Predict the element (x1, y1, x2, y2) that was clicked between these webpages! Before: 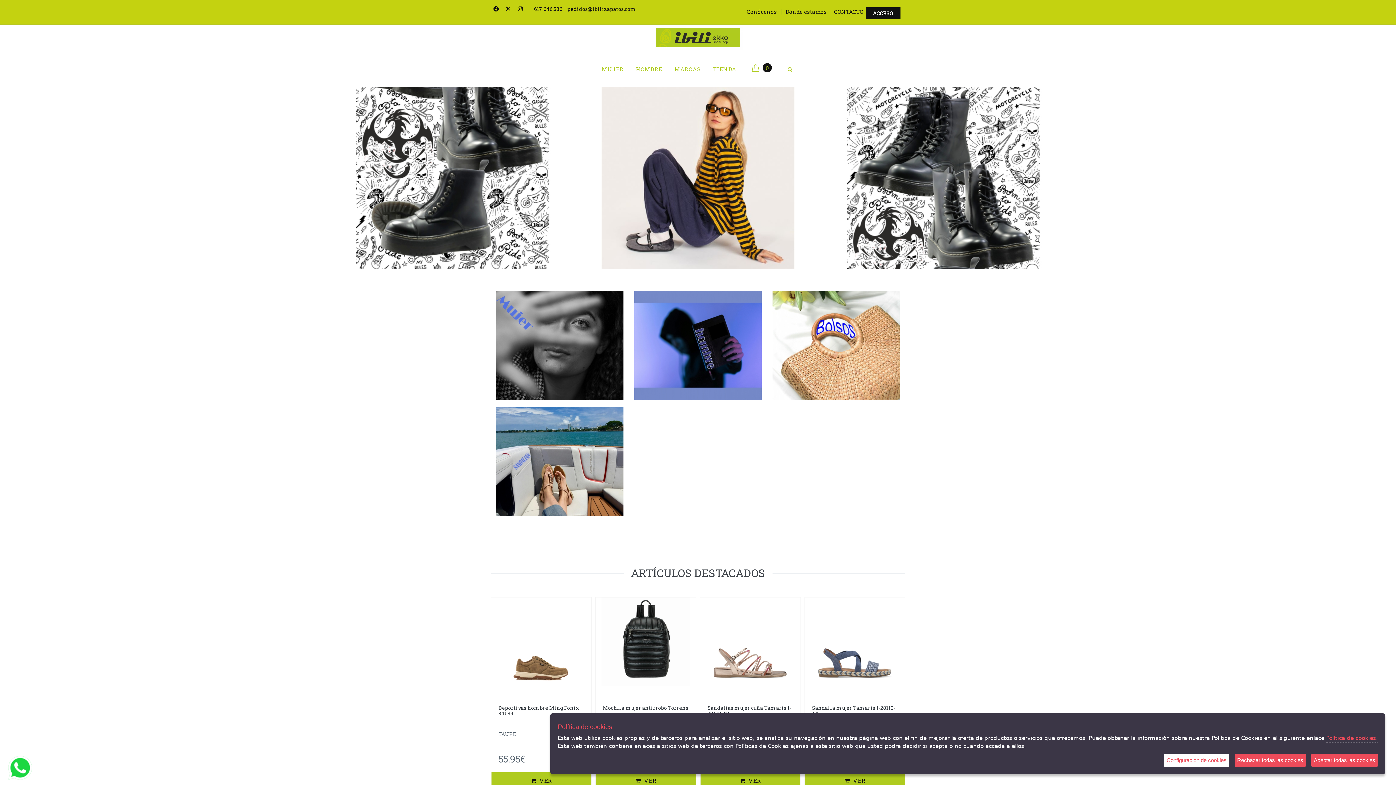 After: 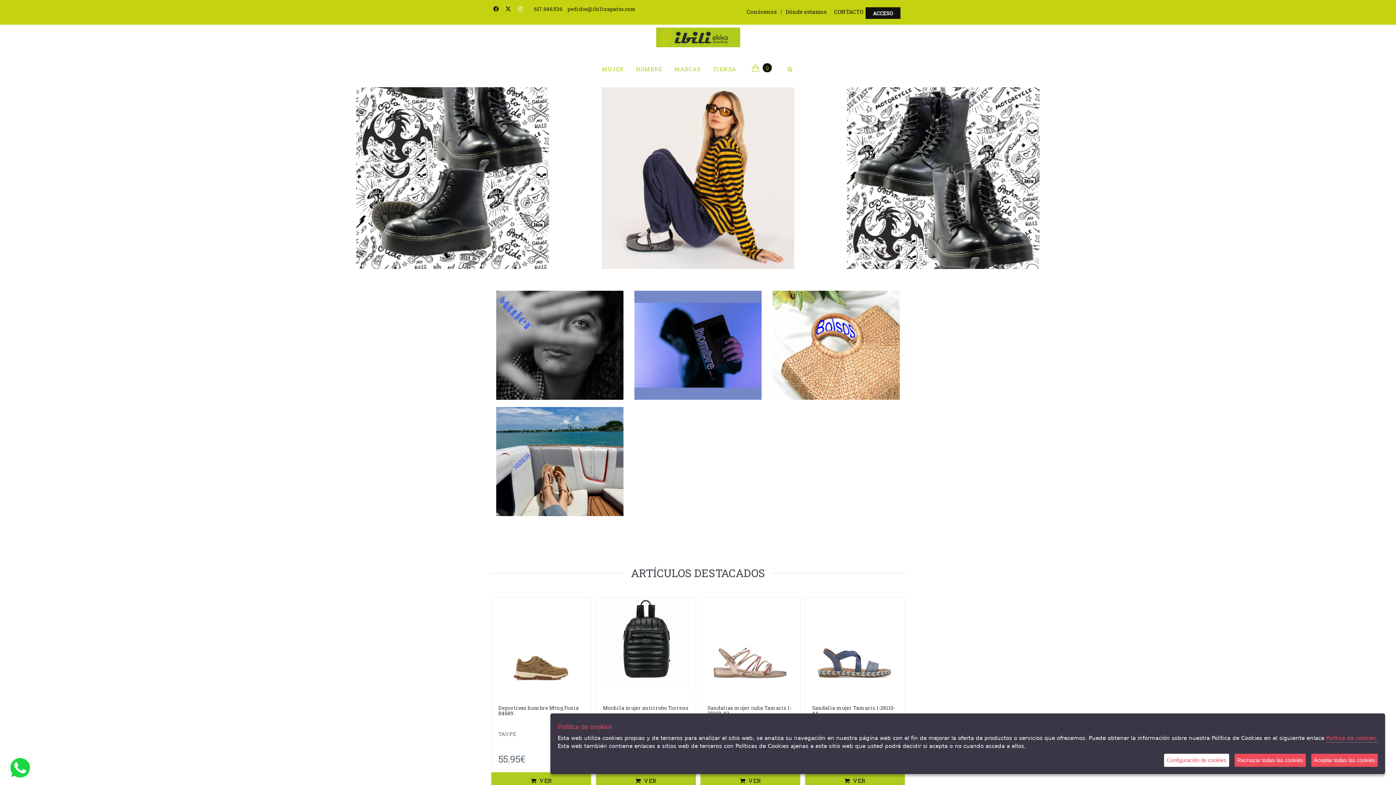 Action: bbox: (516, 5, 523, 12)